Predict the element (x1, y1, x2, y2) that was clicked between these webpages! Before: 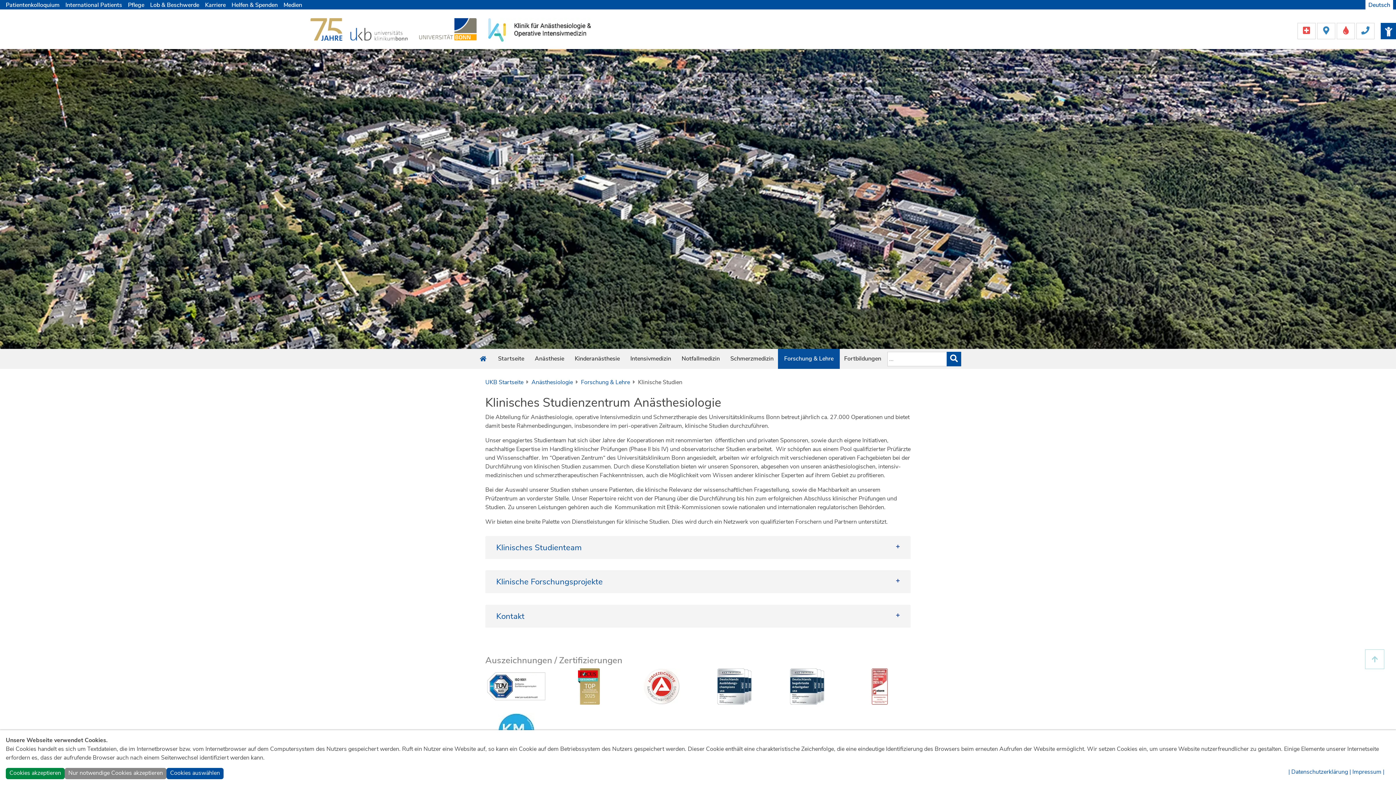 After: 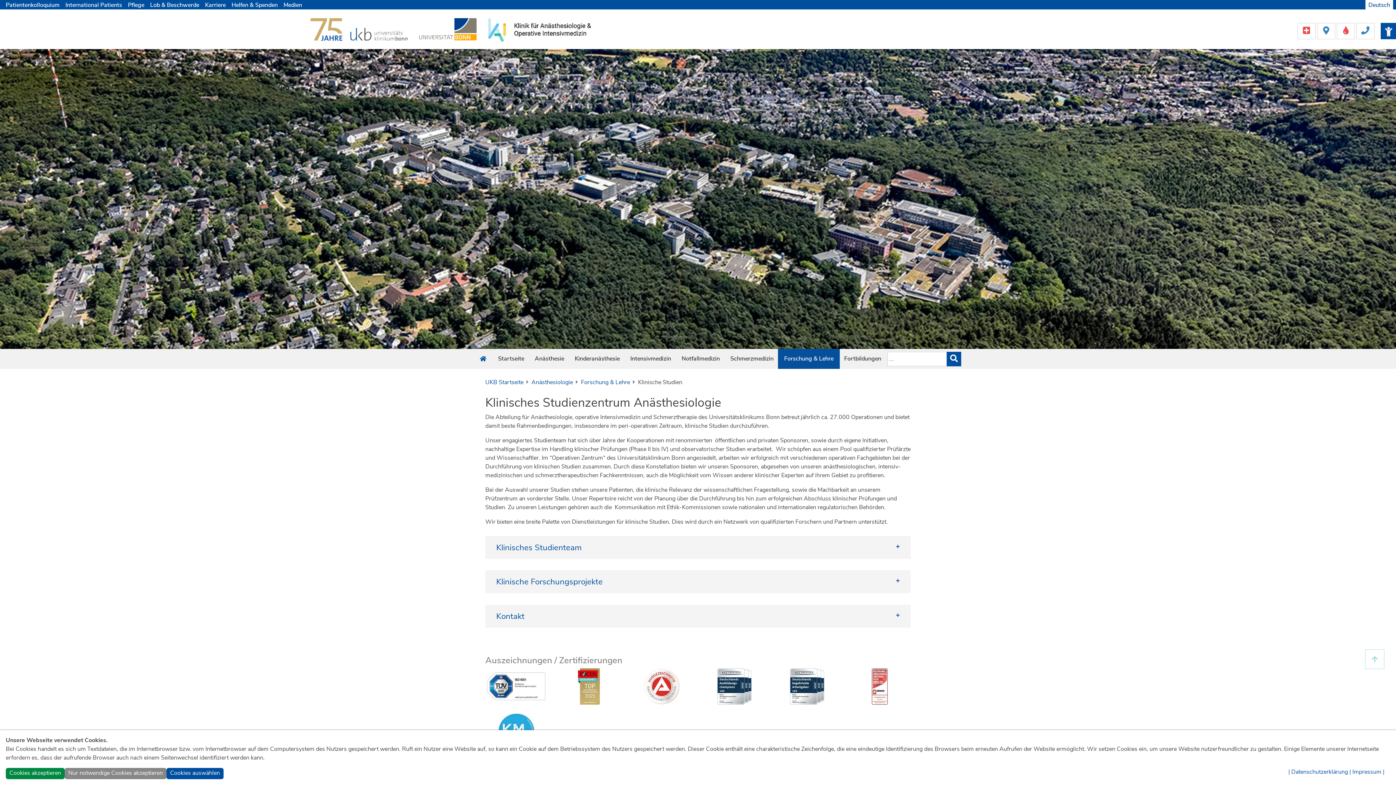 Action: bbox: (419, 25, 476, 33)